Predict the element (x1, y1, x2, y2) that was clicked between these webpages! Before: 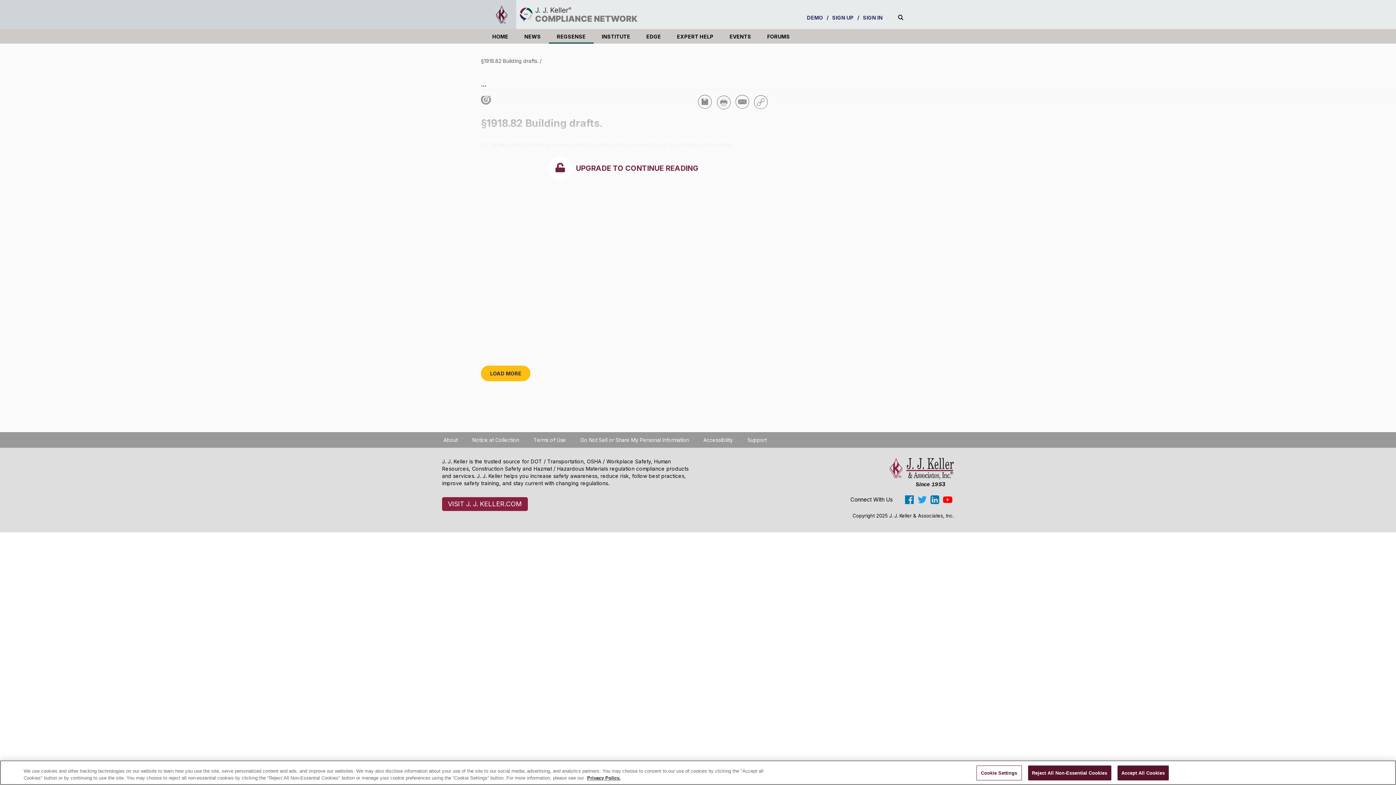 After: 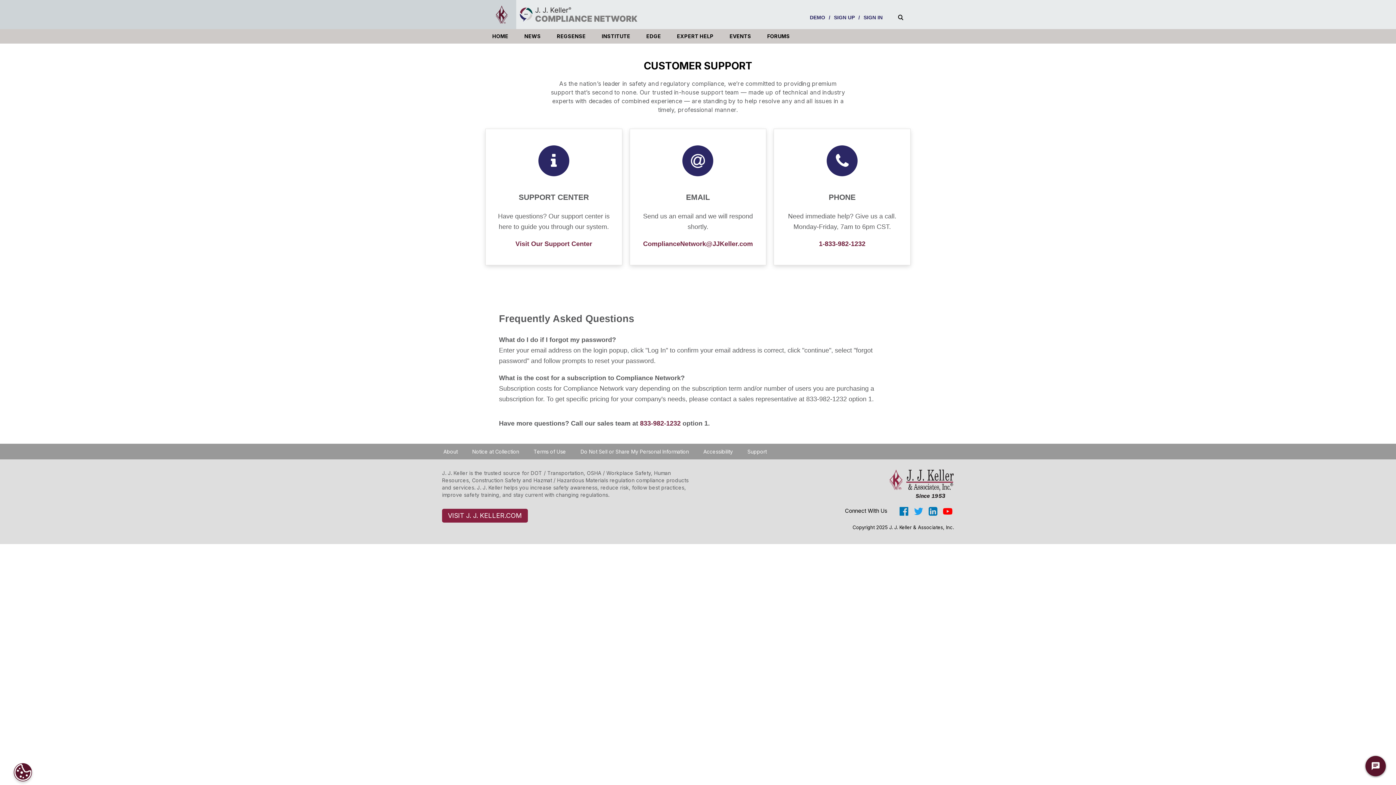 Action: bbox: (740, 433, 774, 449) label: Support